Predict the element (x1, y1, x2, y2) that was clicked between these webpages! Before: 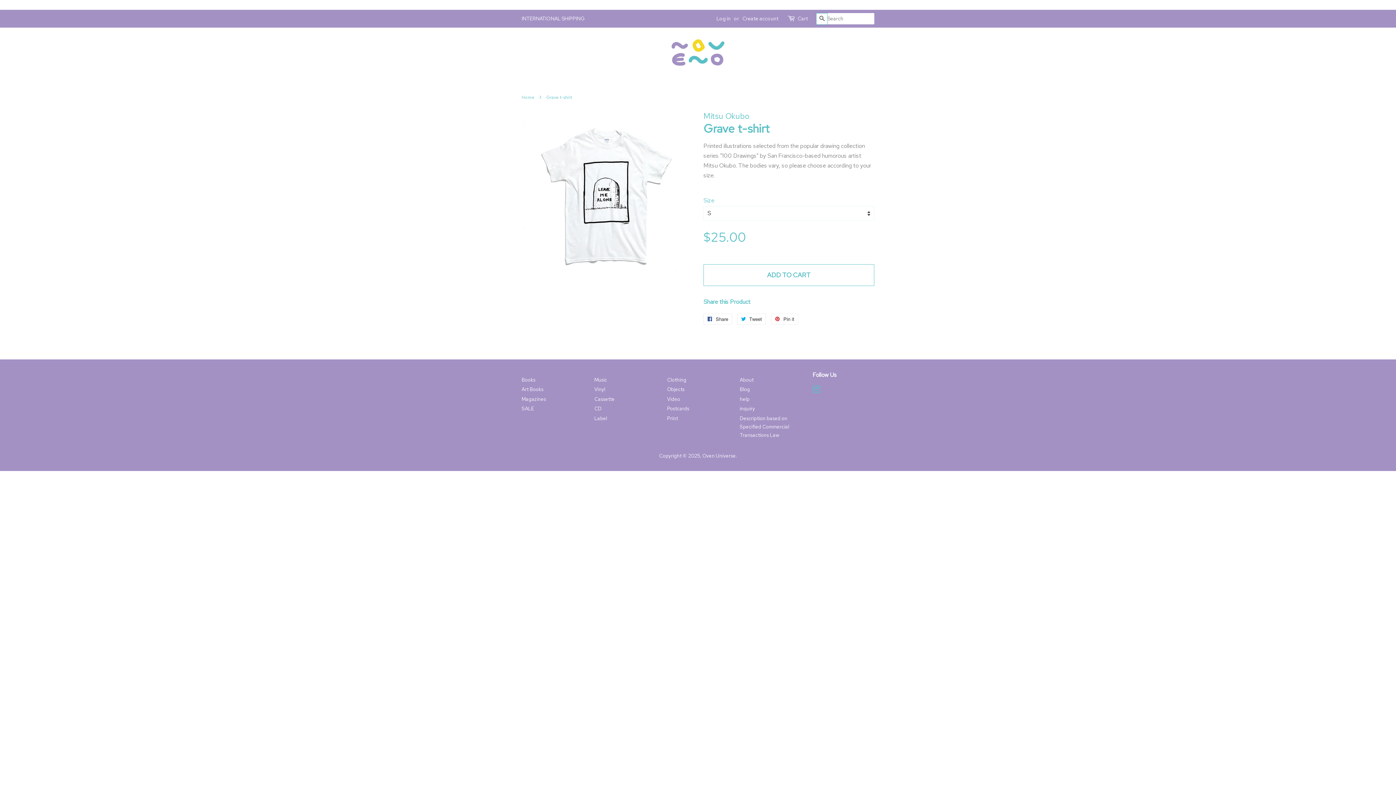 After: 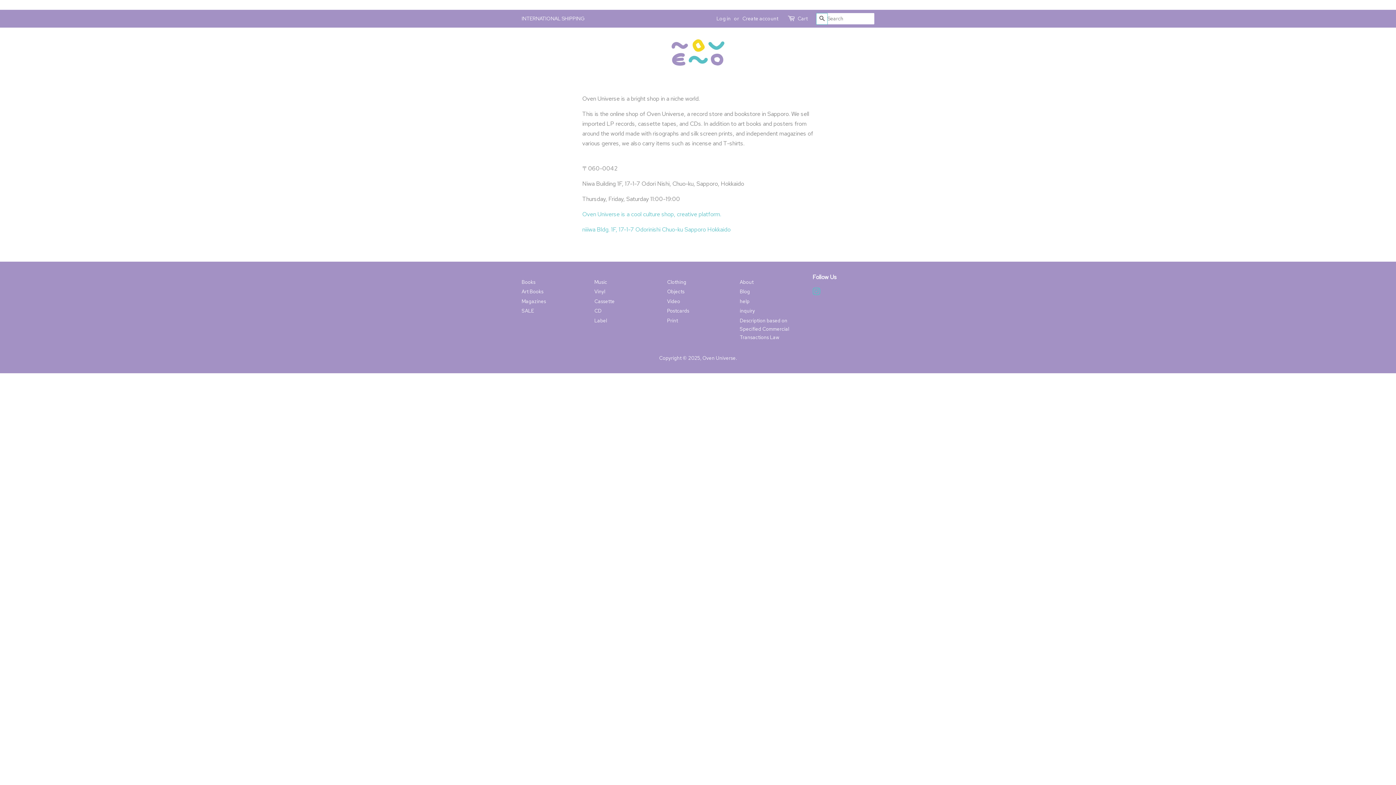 Action: bbox: (740, 376, 753, 383) label: About